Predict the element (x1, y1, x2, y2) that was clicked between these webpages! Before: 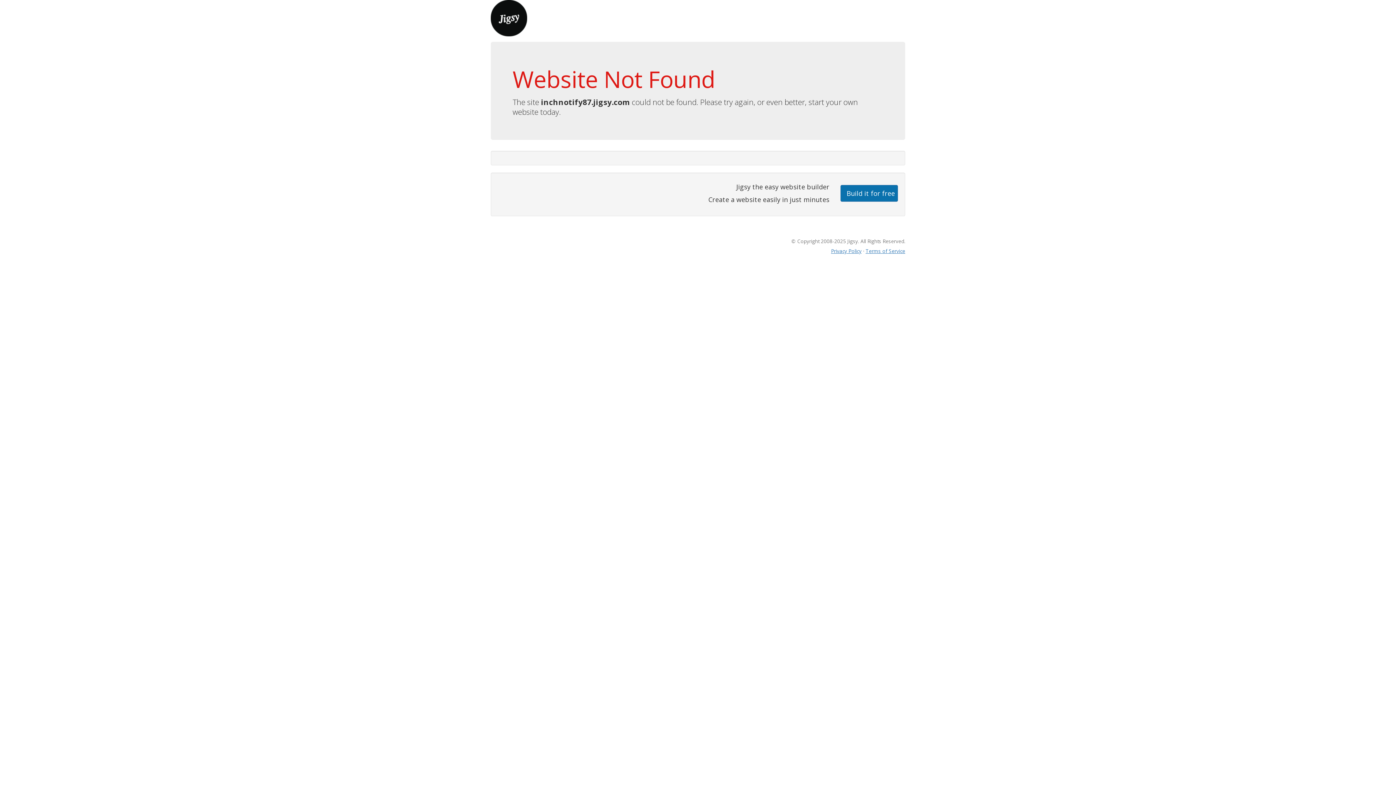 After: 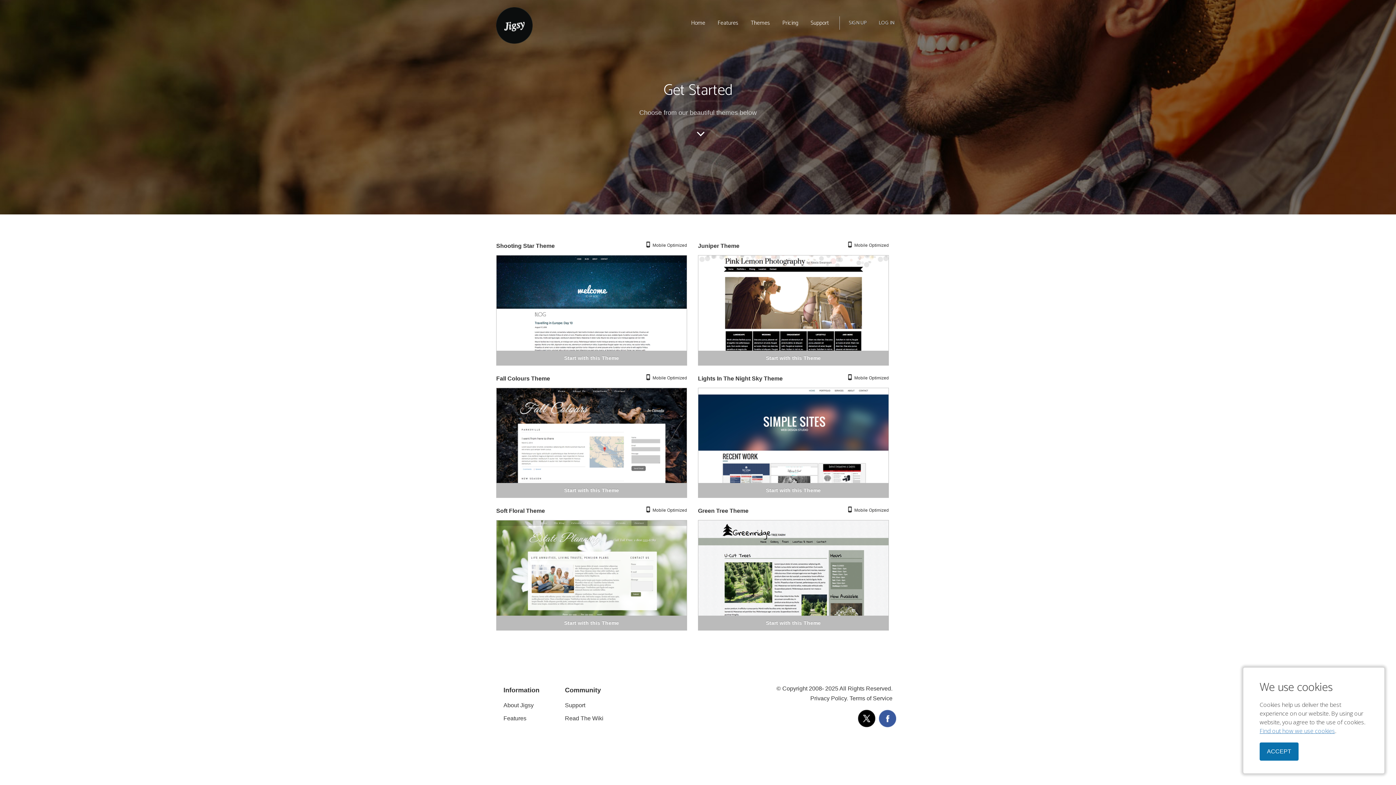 Action: label: Build it for free bbox: (840, 184, 898, 201)